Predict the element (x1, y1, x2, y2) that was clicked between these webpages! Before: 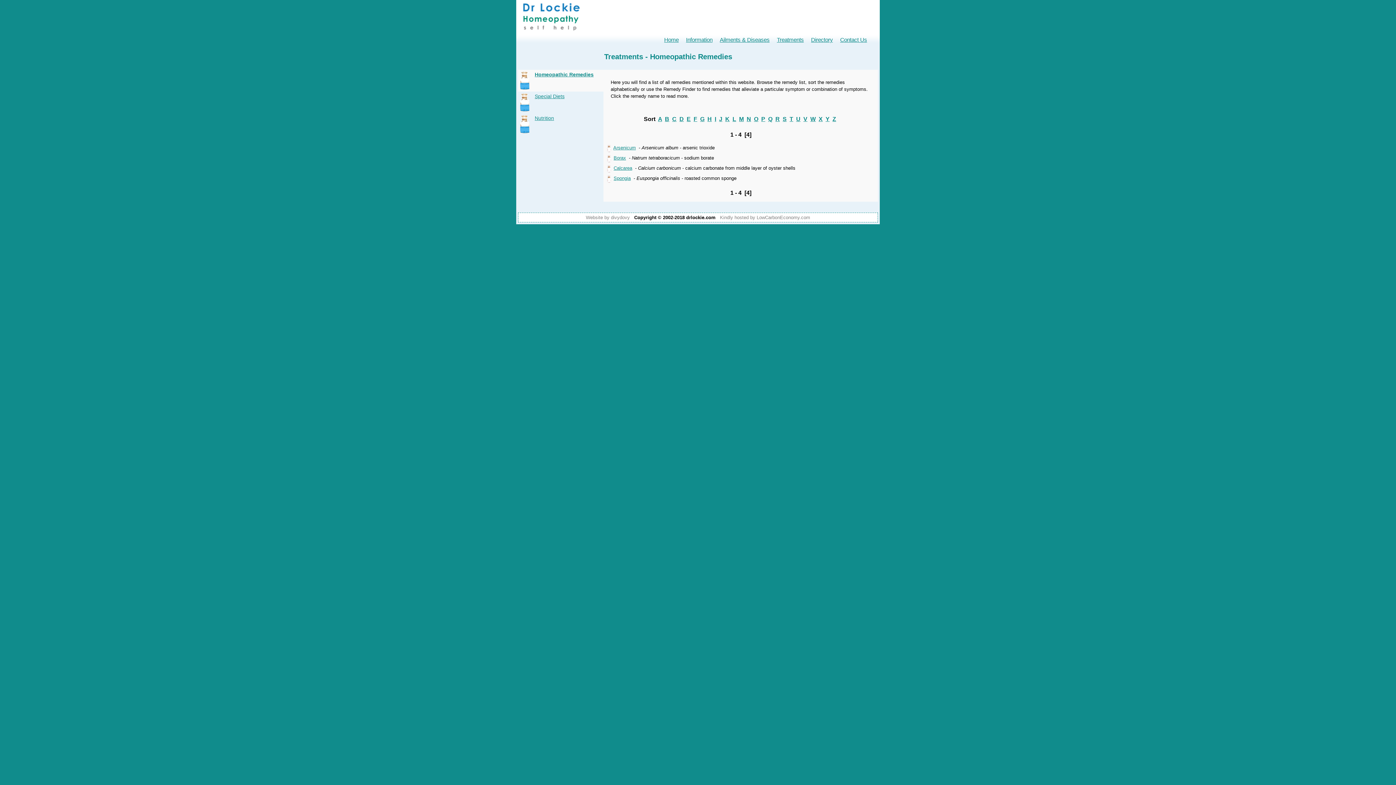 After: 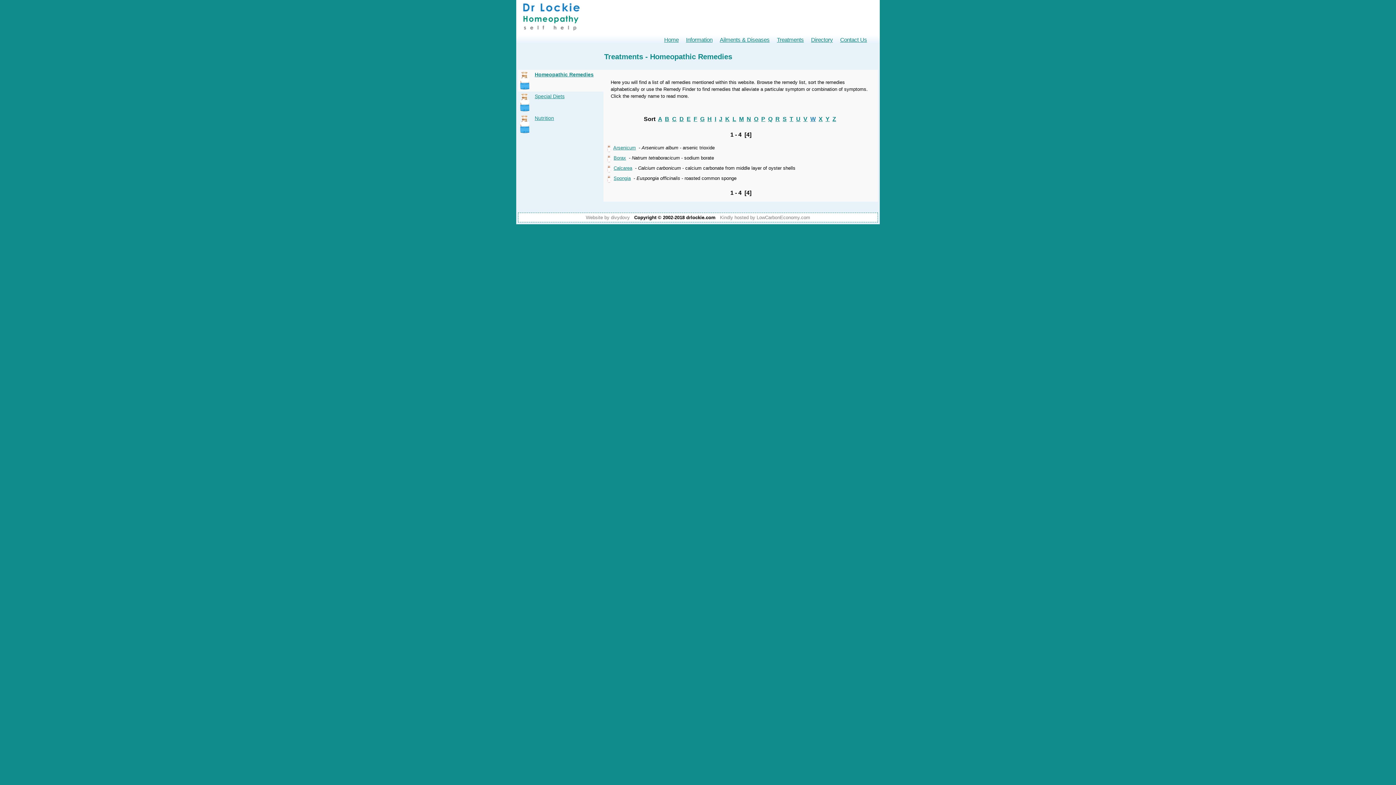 Action: label: W bbox: (810, 116, 816, 122)